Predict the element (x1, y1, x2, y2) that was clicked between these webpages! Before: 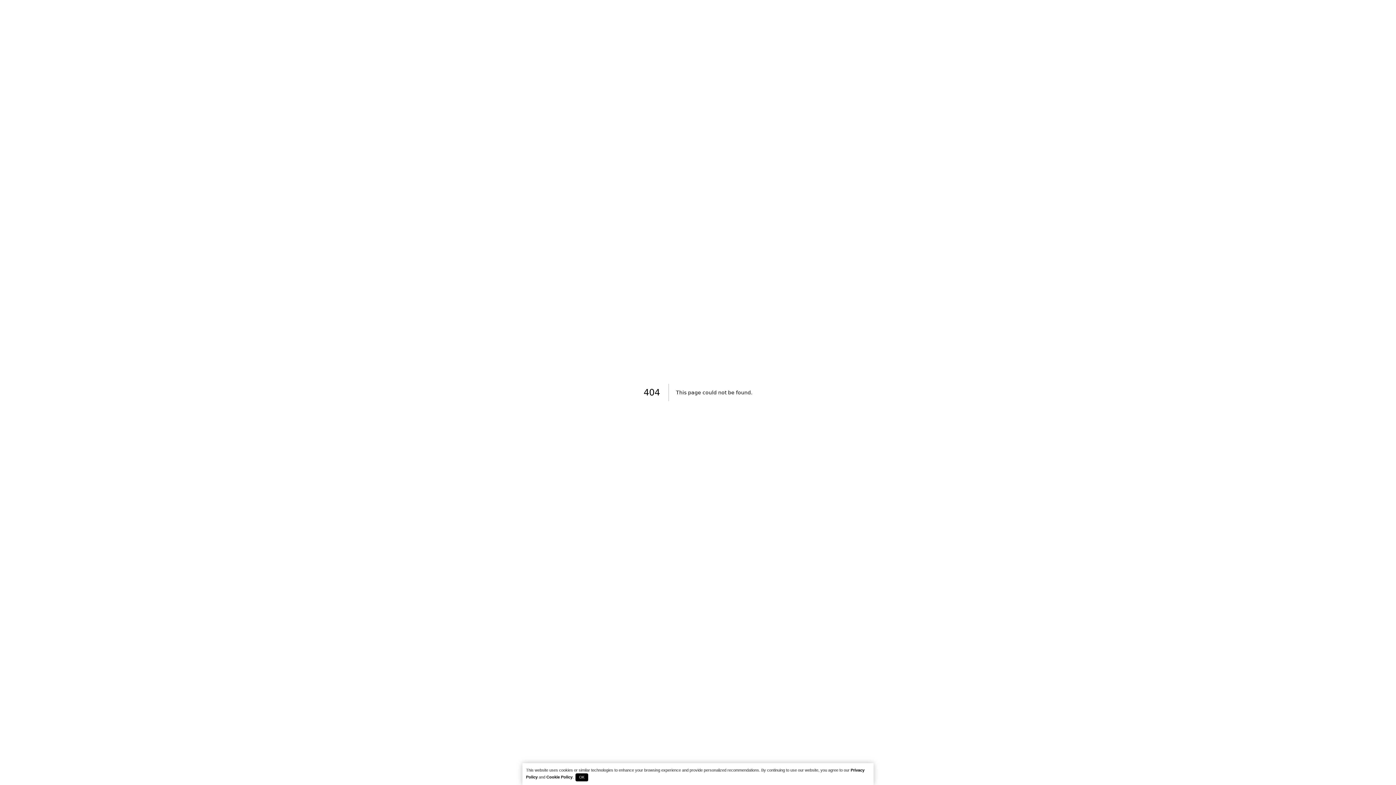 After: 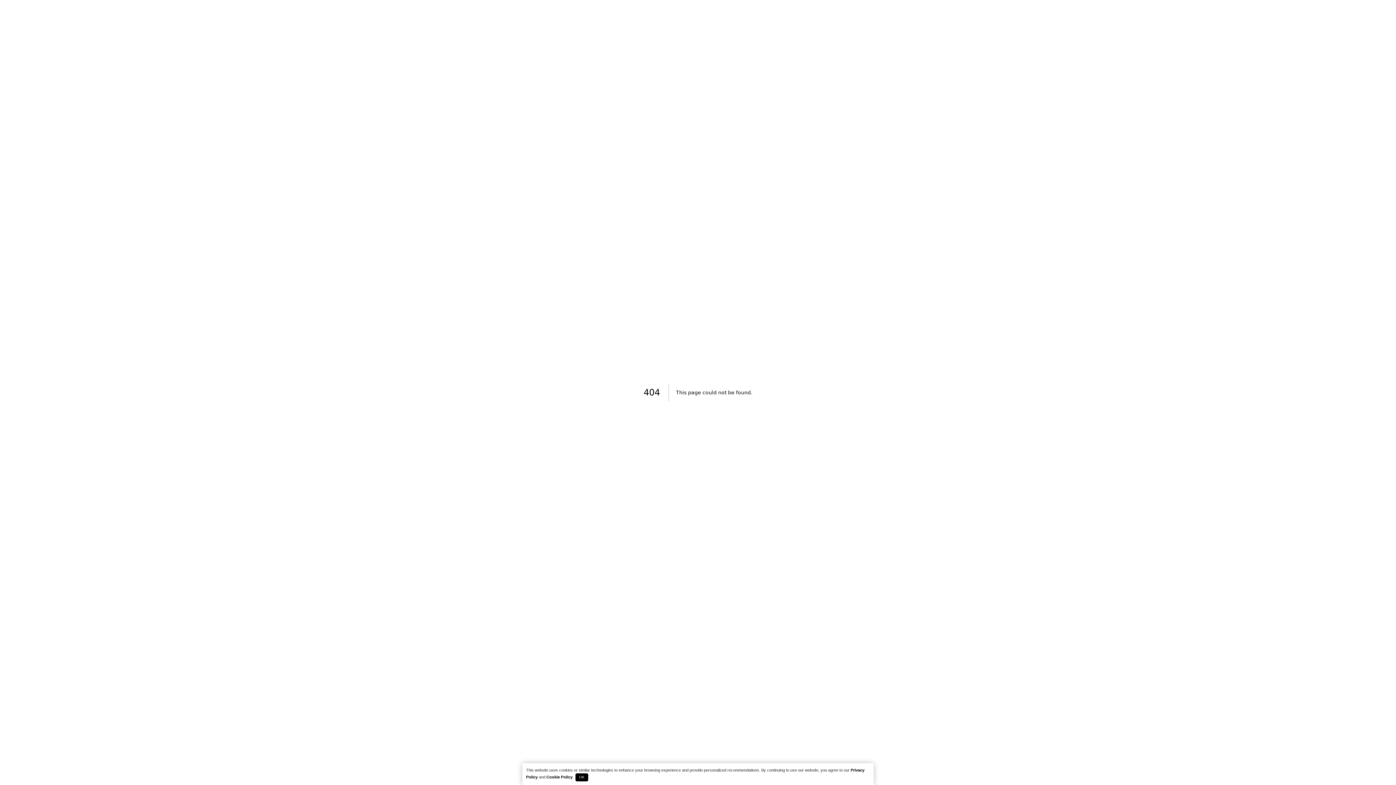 Action: bbox: (546, 775, 572, 779) label: Cookie Policy